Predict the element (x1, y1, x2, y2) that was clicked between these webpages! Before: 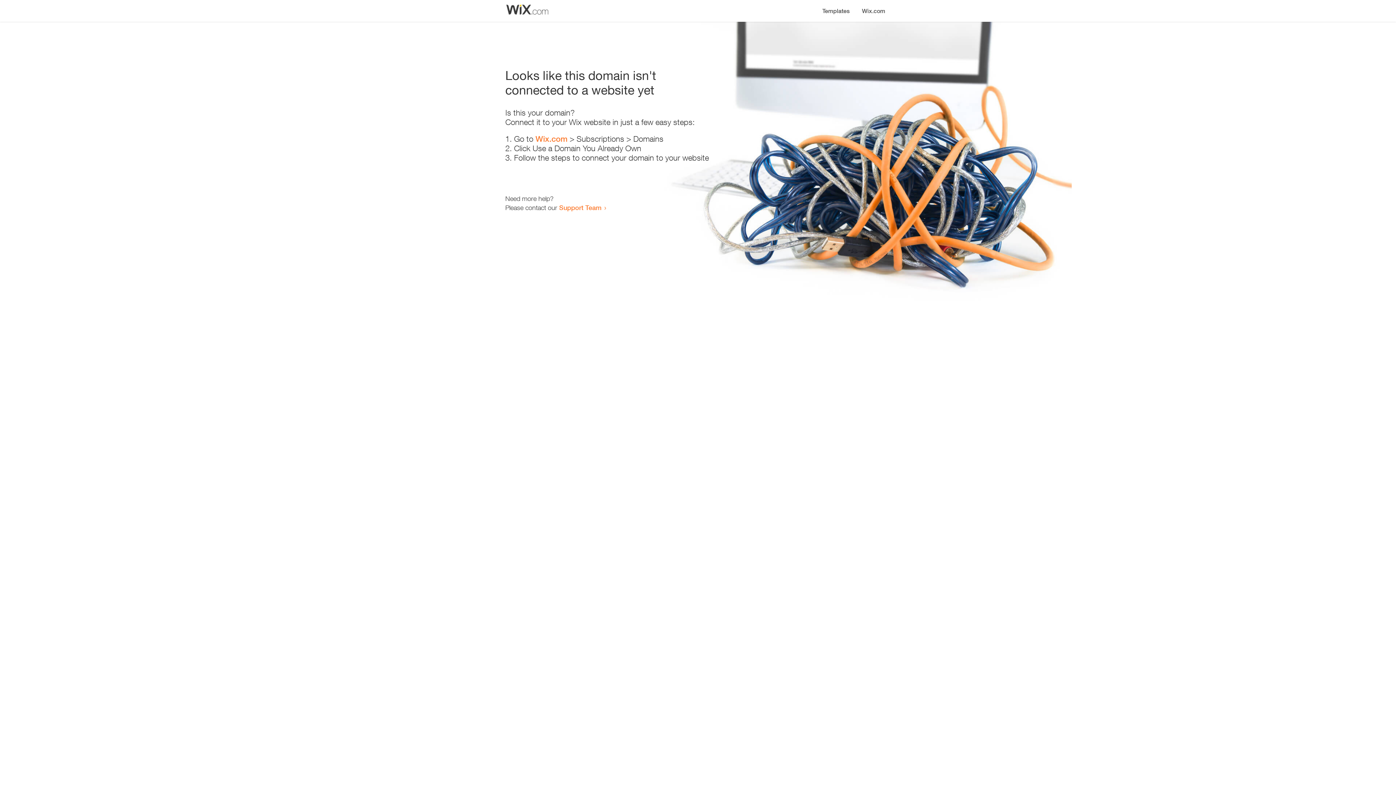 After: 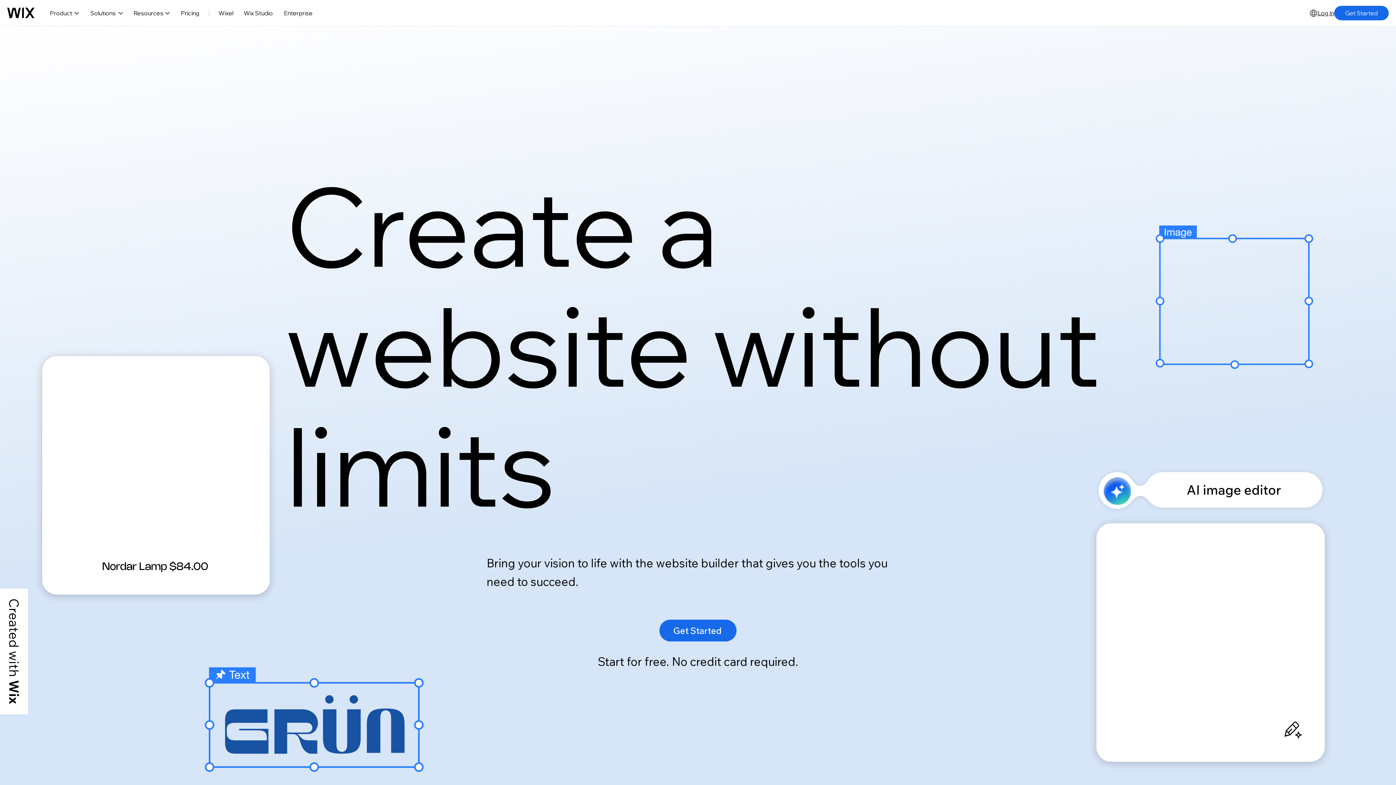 Action: label: Wix.com bbox: (535, 134, 567, 143)